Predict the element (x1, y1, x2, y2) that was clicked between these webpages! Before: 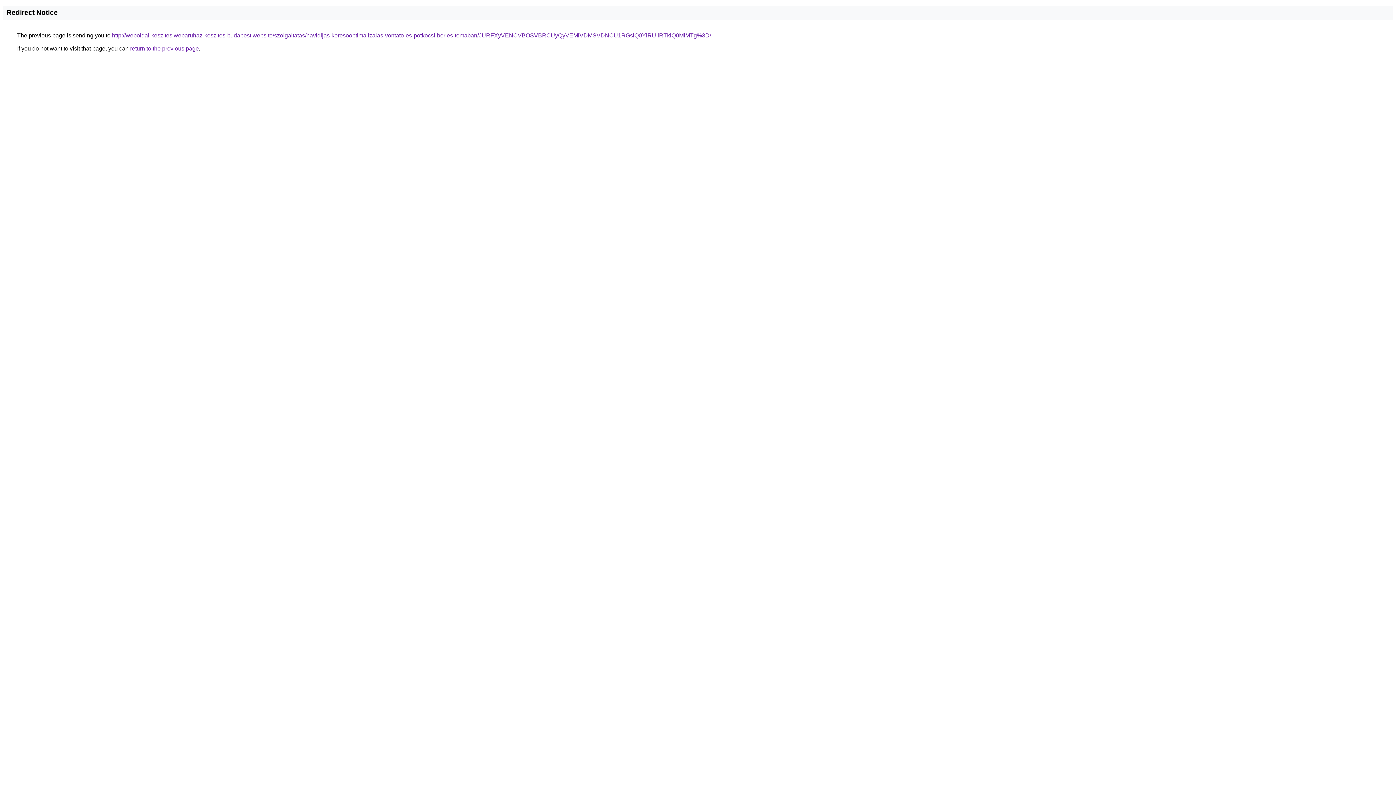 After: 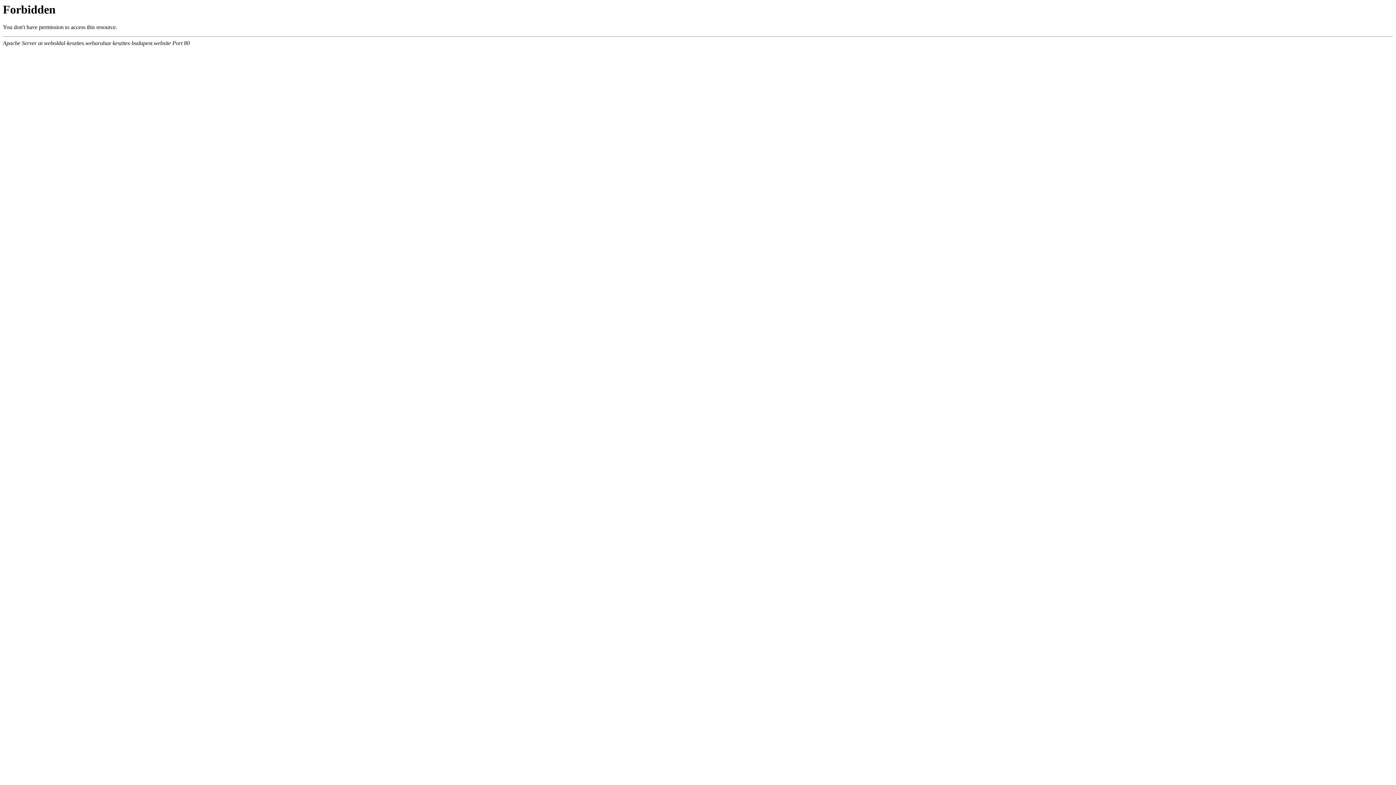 Action: label: http://weboldal-keszites.webaruhaz-keszites-budapest.website/szolgaltatas/havidijas-keresooptimalizalas-vontato-es-potkocsi-berles-temaban/JURFXyVENCVBOSVBRCUyQyVEMiVDMSVDNCU1RGslQ0YlRUIlRTklQ0MlMTg%3D/ bbox: (112, 32, 711, 38)